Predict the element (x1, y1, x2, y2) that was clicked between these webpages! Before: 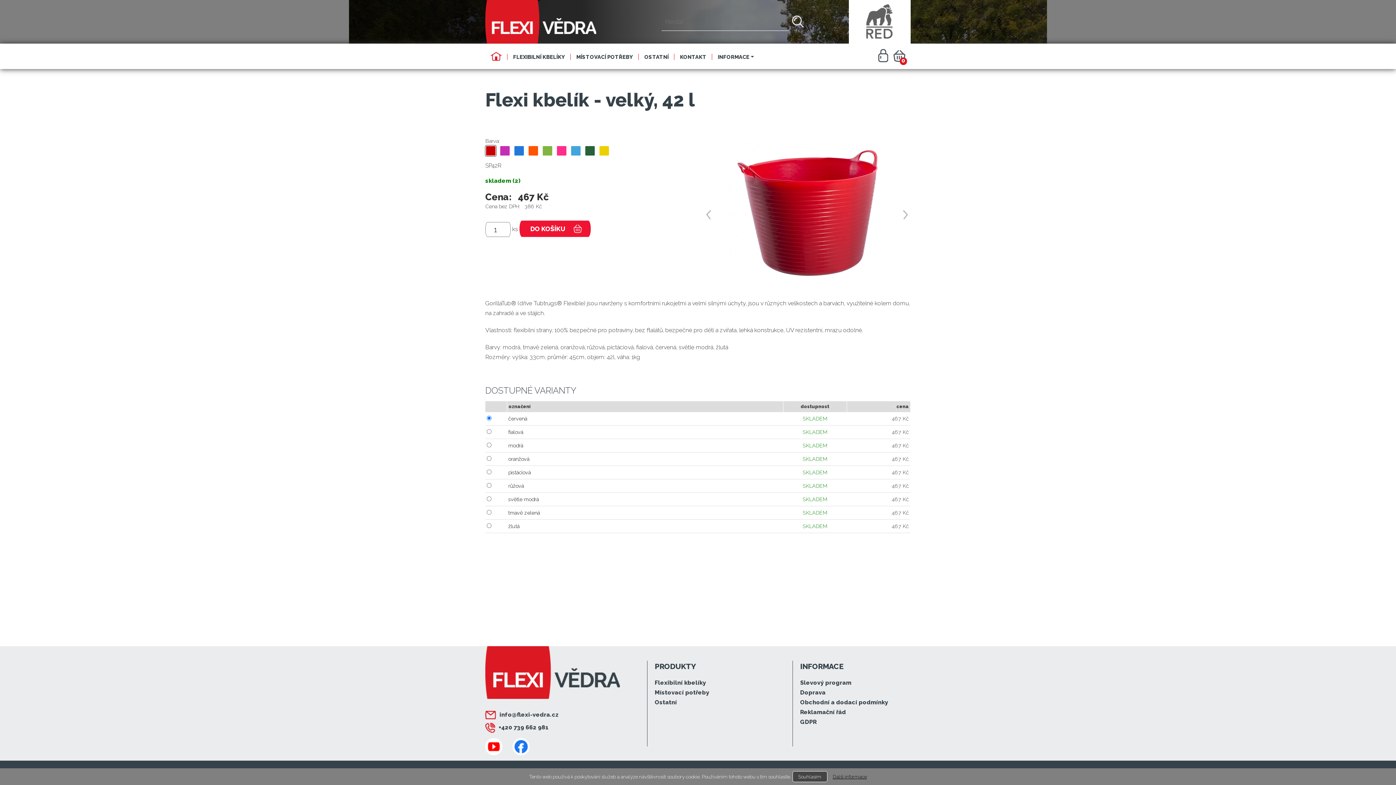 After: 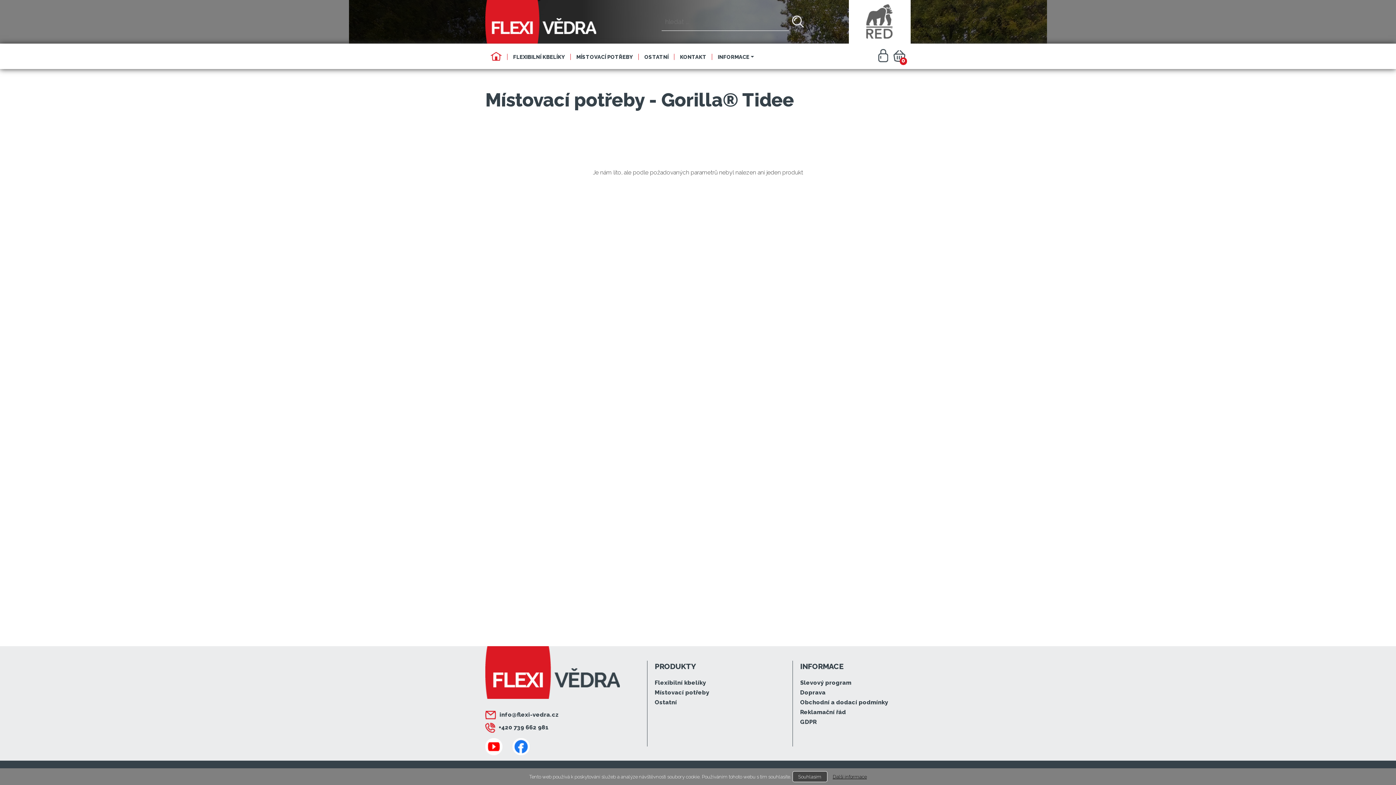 Action: label: Místovací potřeby bbox: (654, 689, 709, 696)